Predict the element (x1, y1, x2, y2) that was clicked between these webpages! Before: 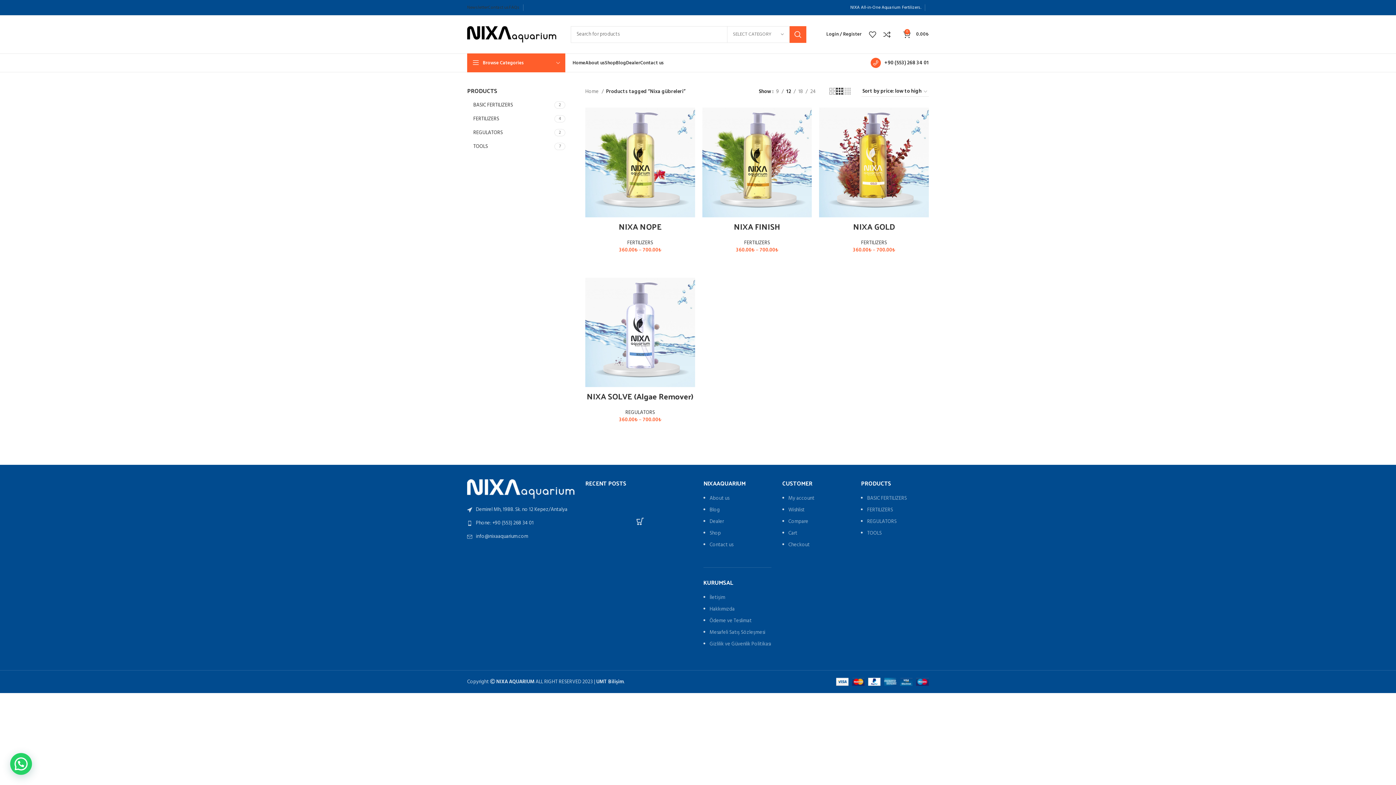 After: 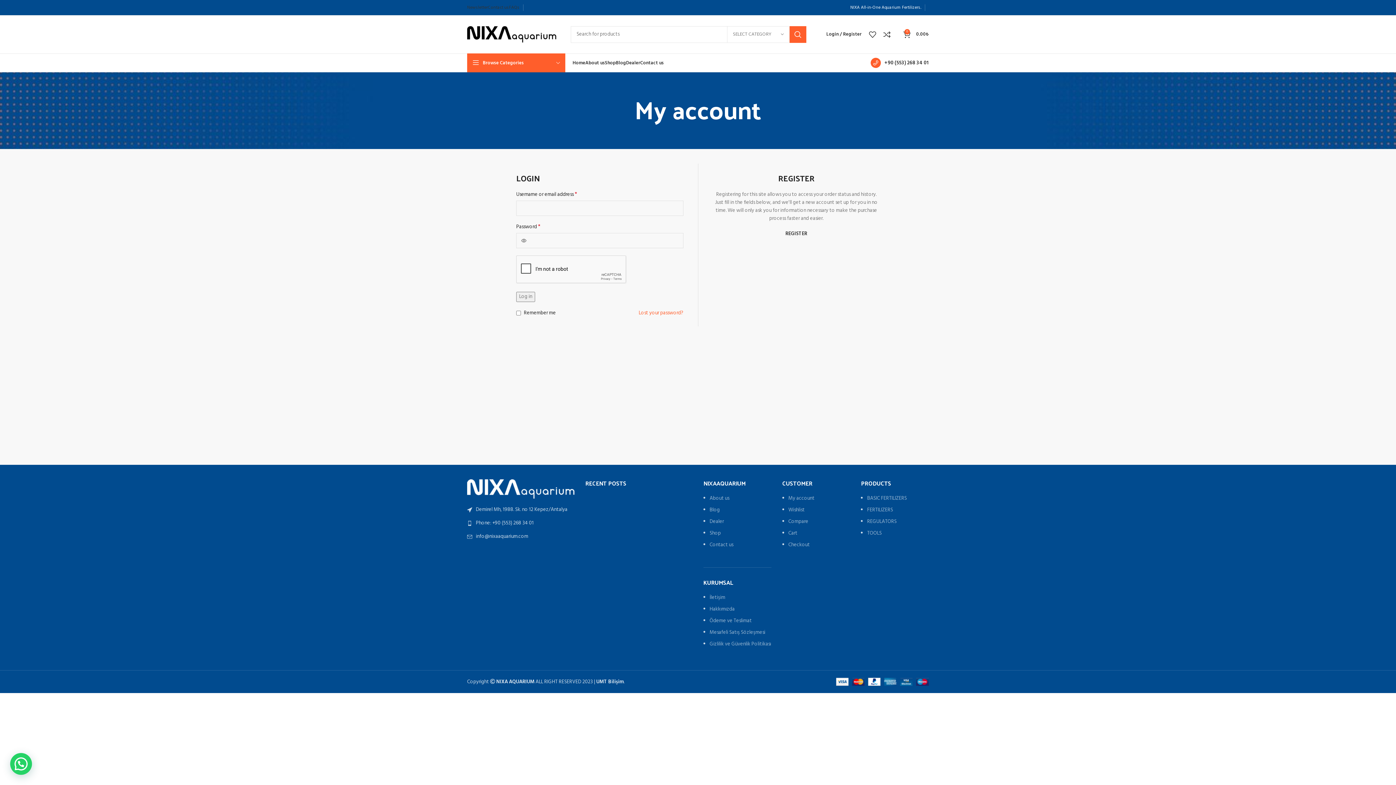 Action: bbox: (788, 494, 814, 502) label: My account